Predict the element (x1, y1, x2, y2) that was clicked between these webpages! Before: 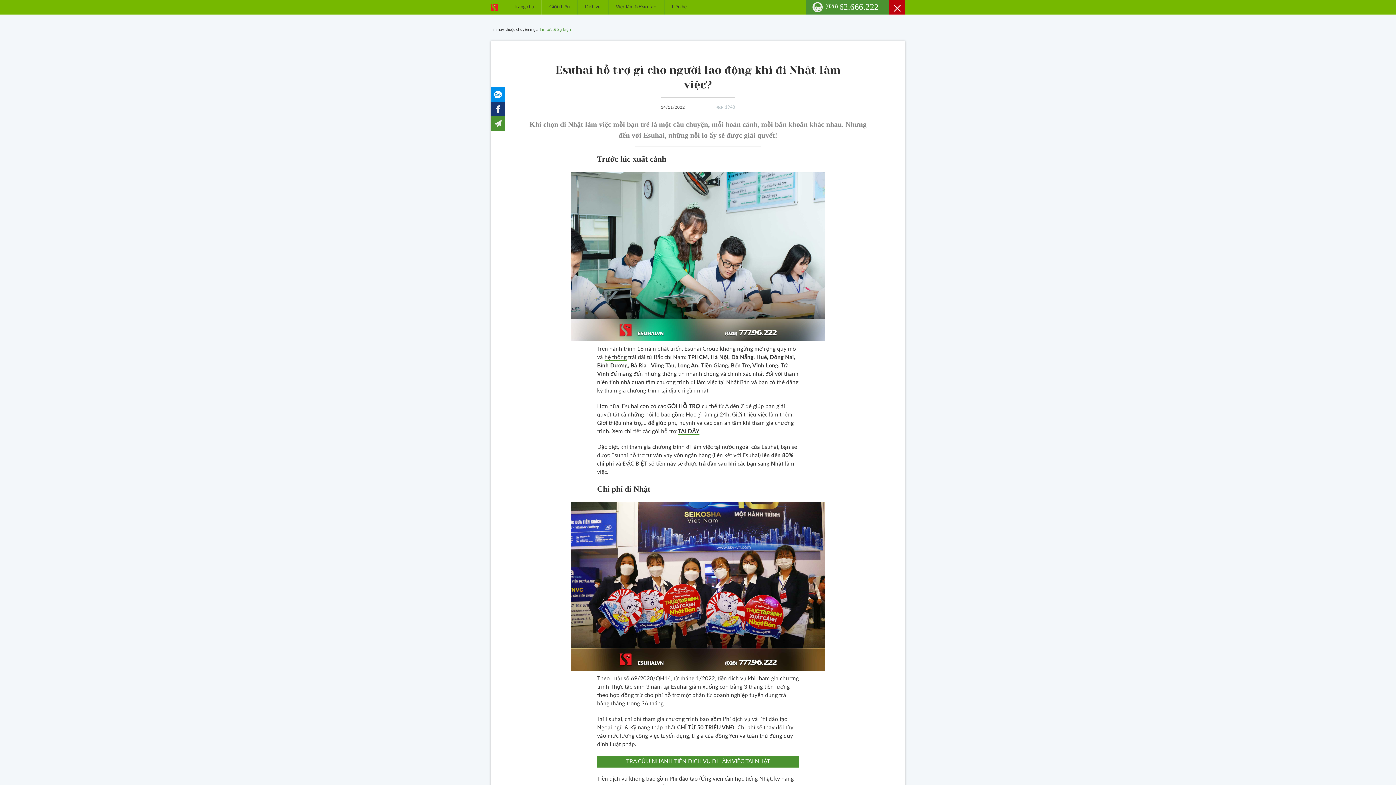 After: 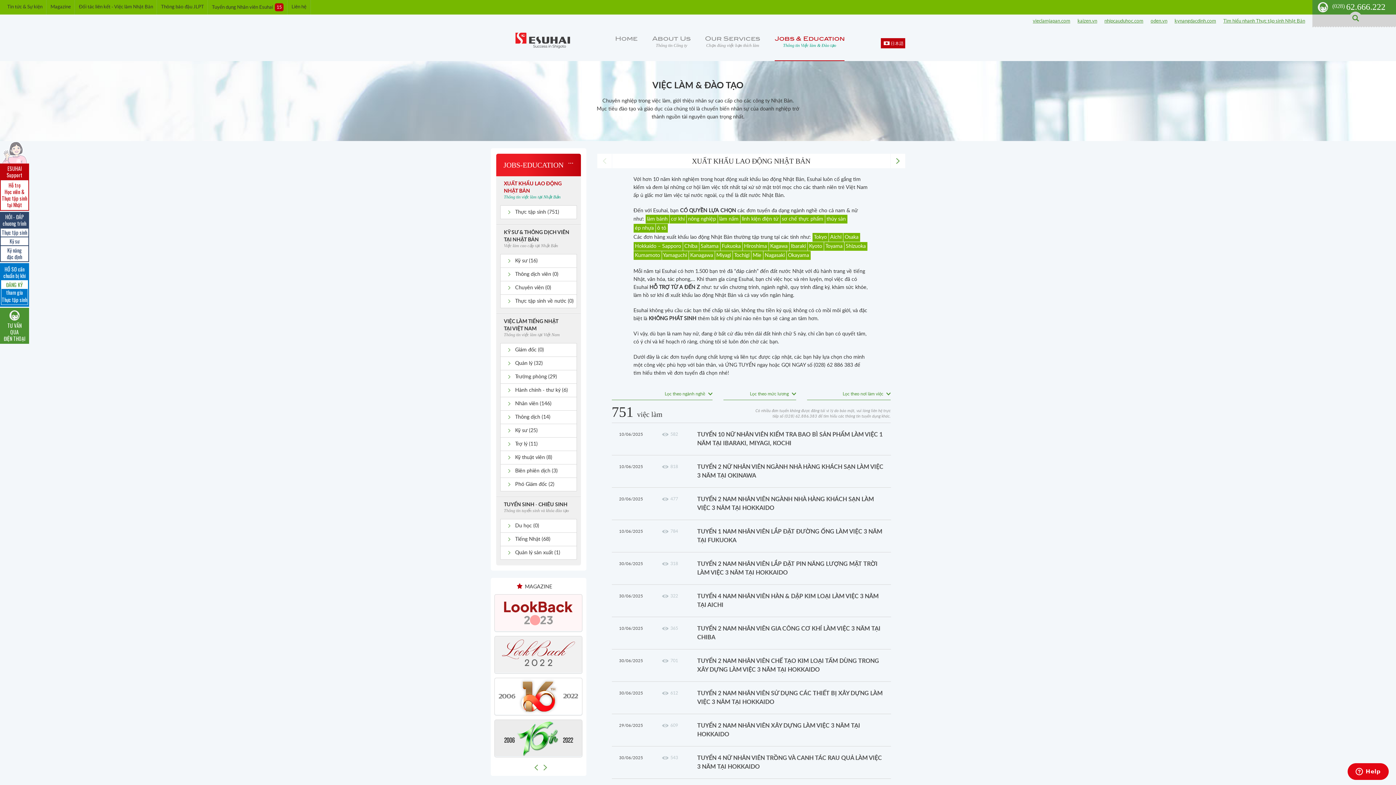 Action: label: Việc làm & Đào tạo bbox: (608, 0, 664, 14)